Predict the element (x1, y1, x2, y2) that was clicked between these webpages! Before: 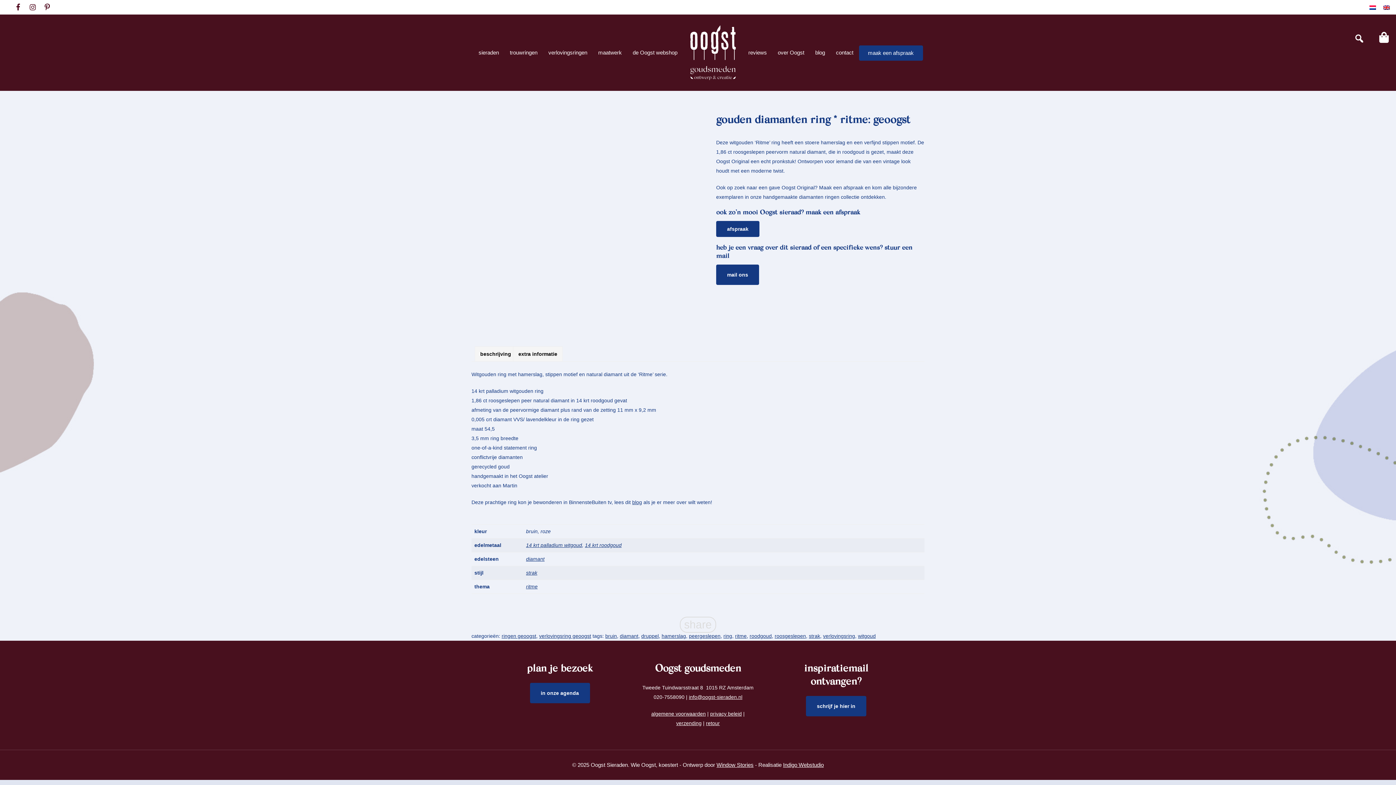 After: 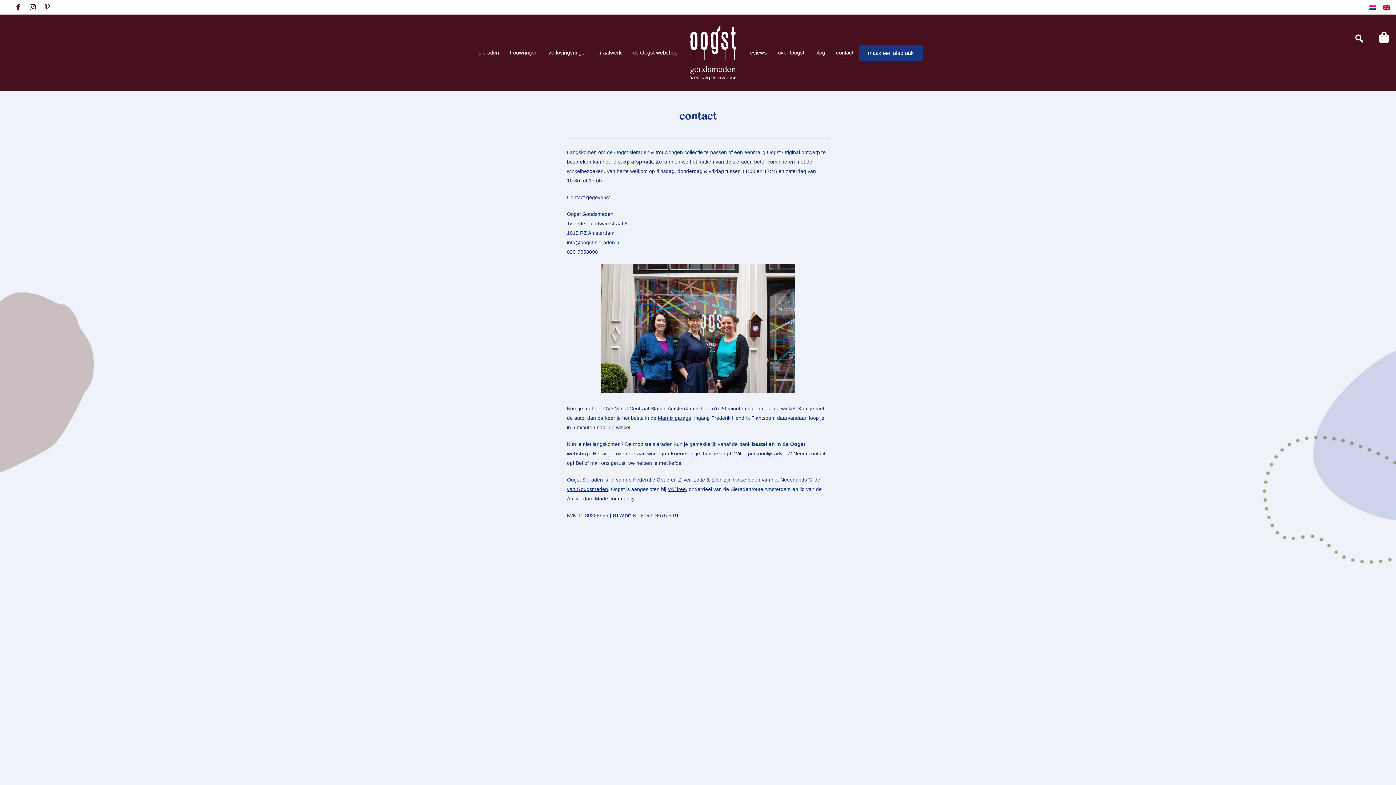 Action: bbox: (836, 48, 853, 57) label: contact